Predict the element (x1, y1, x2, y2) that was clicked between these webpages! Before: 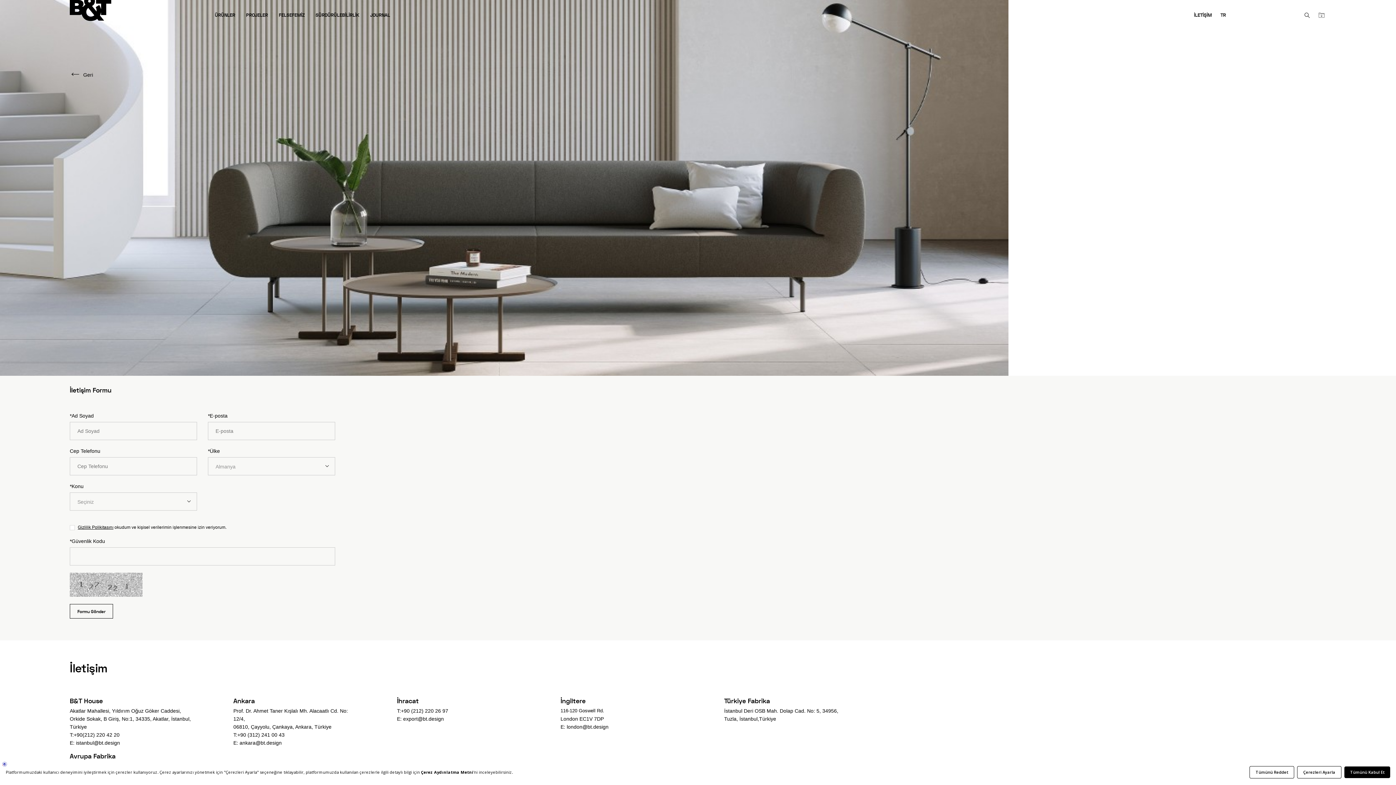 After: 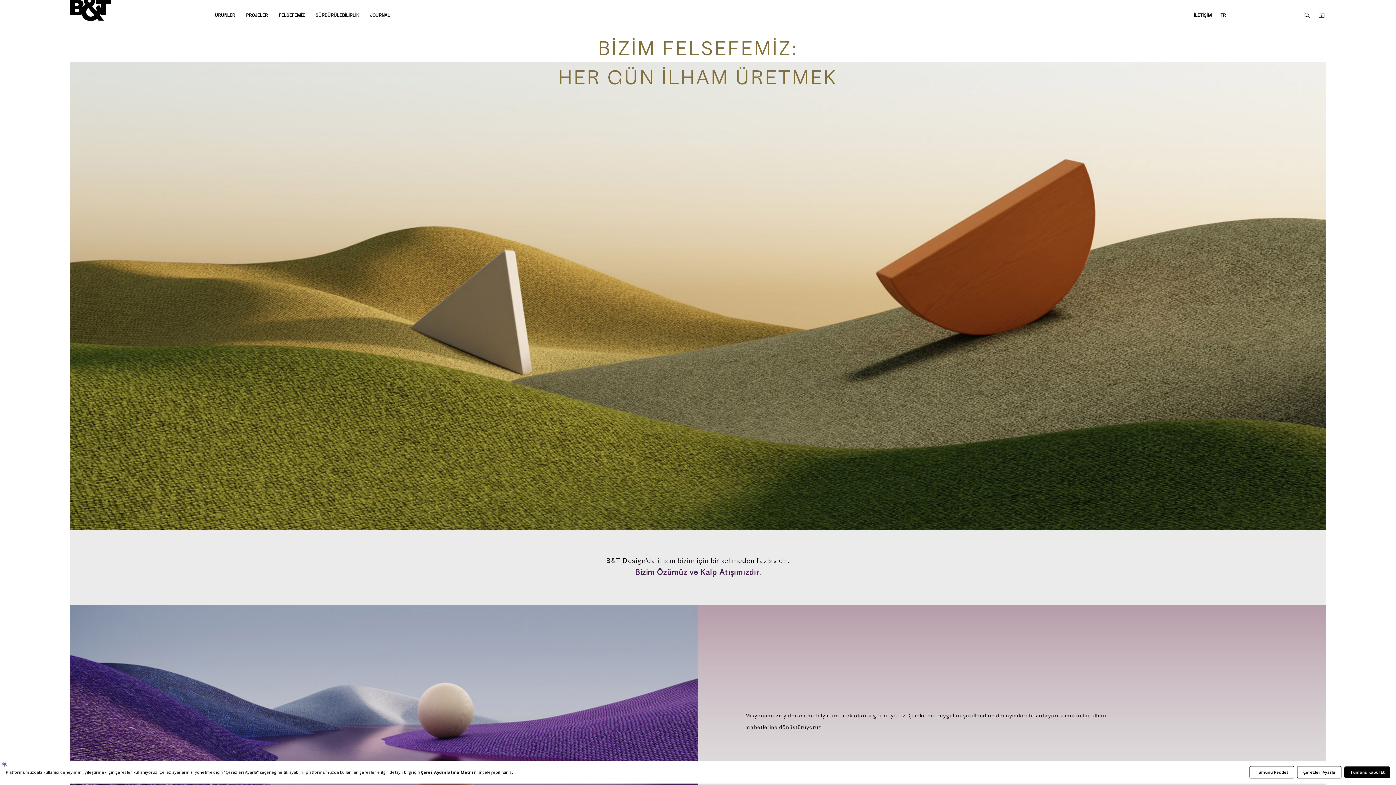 Action: label: FELSEFEMİZ bbox: (273, 0, 310, 30)